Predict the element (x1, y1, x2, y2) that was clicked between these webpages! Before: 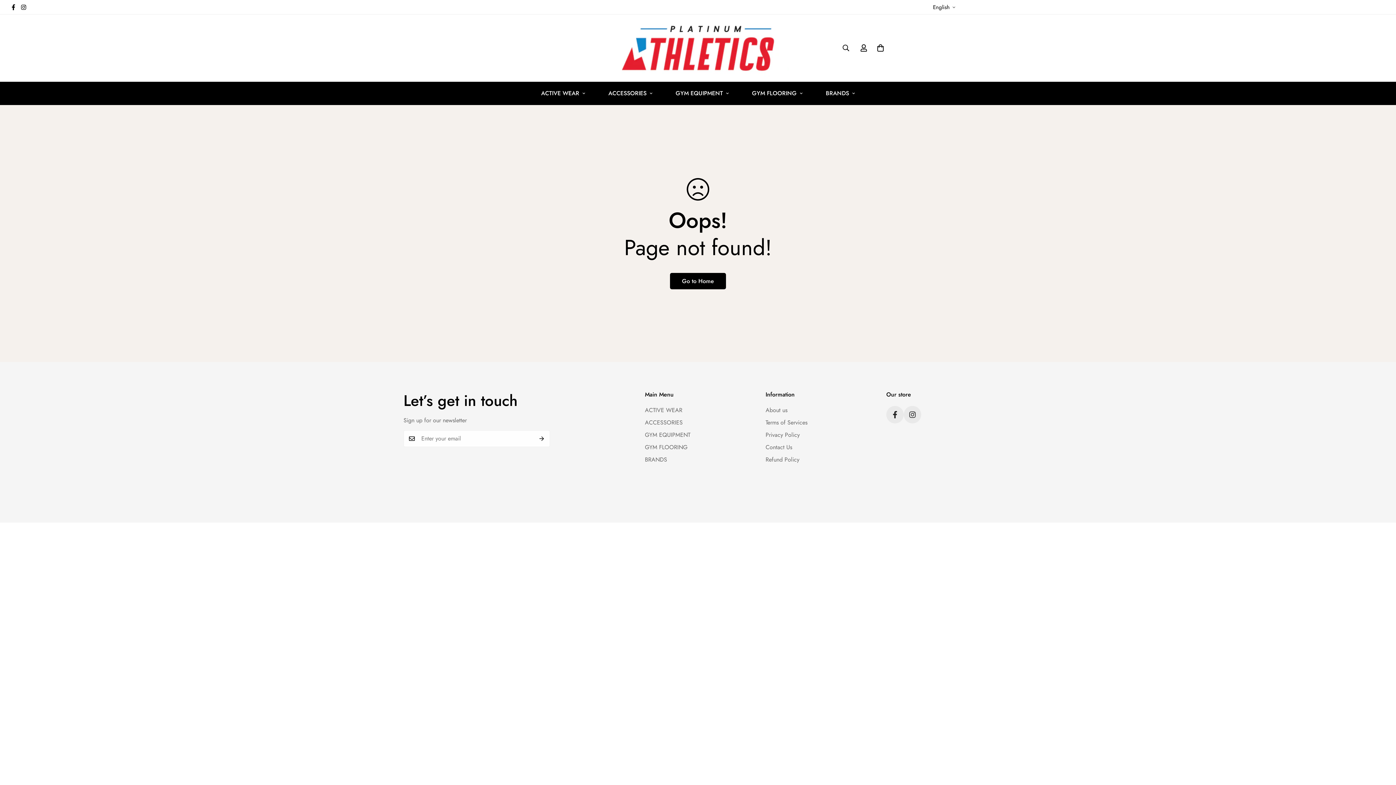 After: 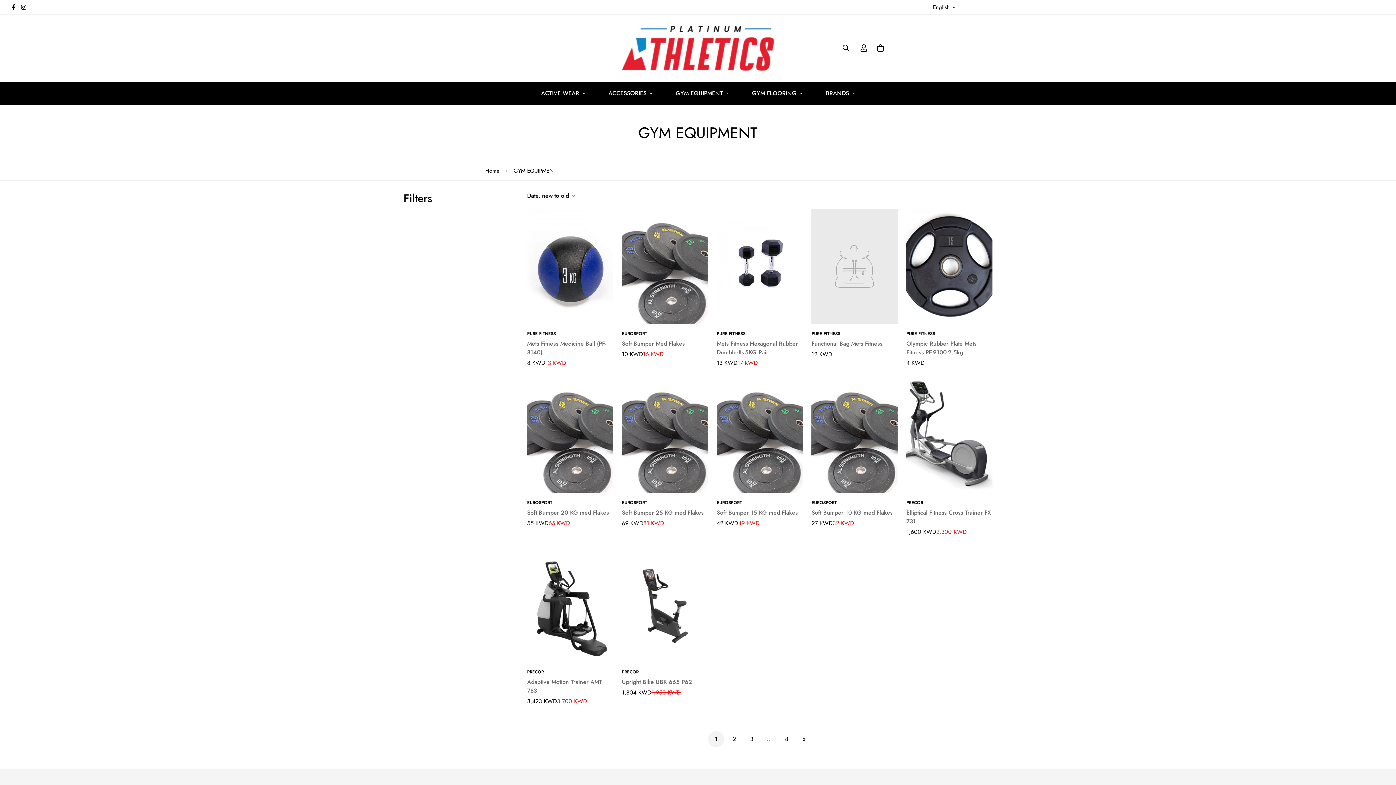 Action: label: GYM EQUIPMENT bbox: (645, 430, 690, 439)